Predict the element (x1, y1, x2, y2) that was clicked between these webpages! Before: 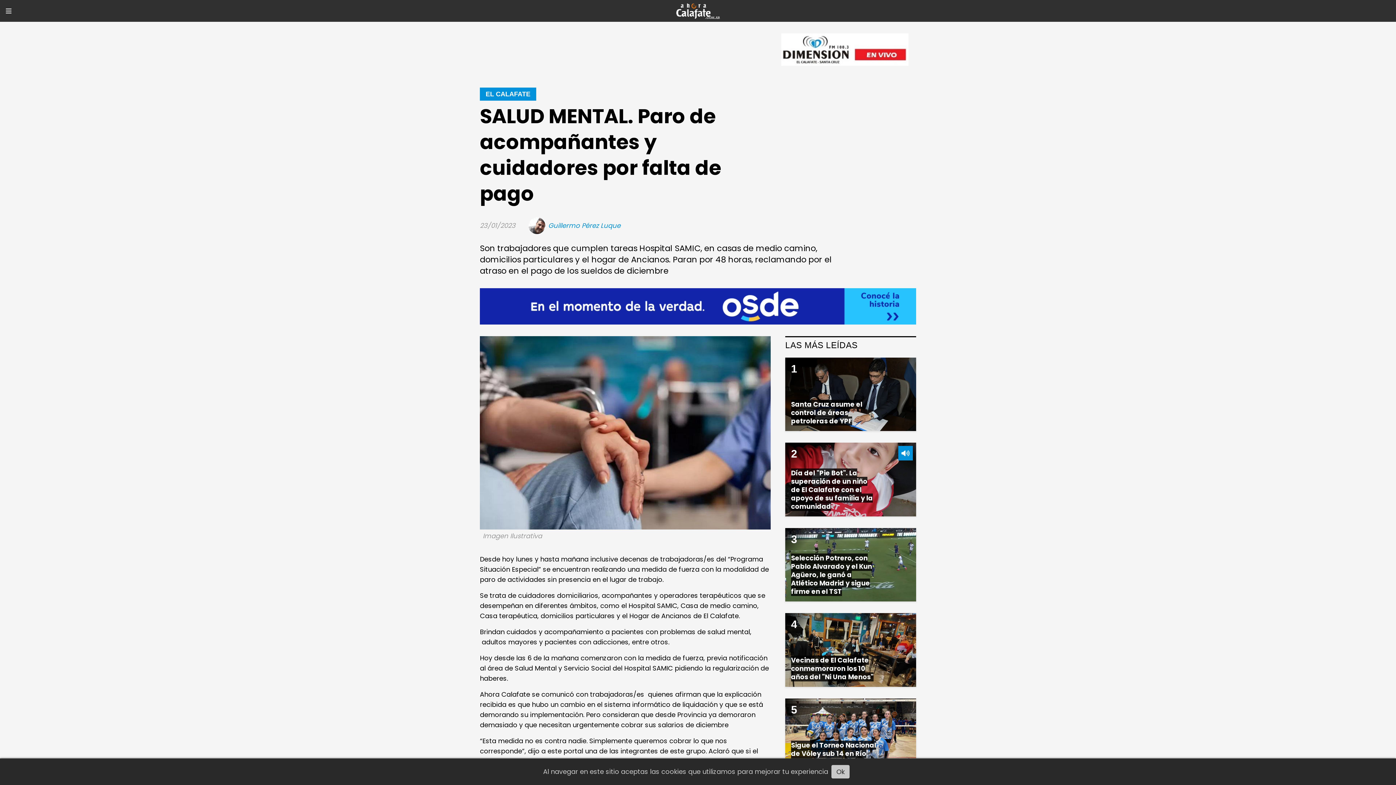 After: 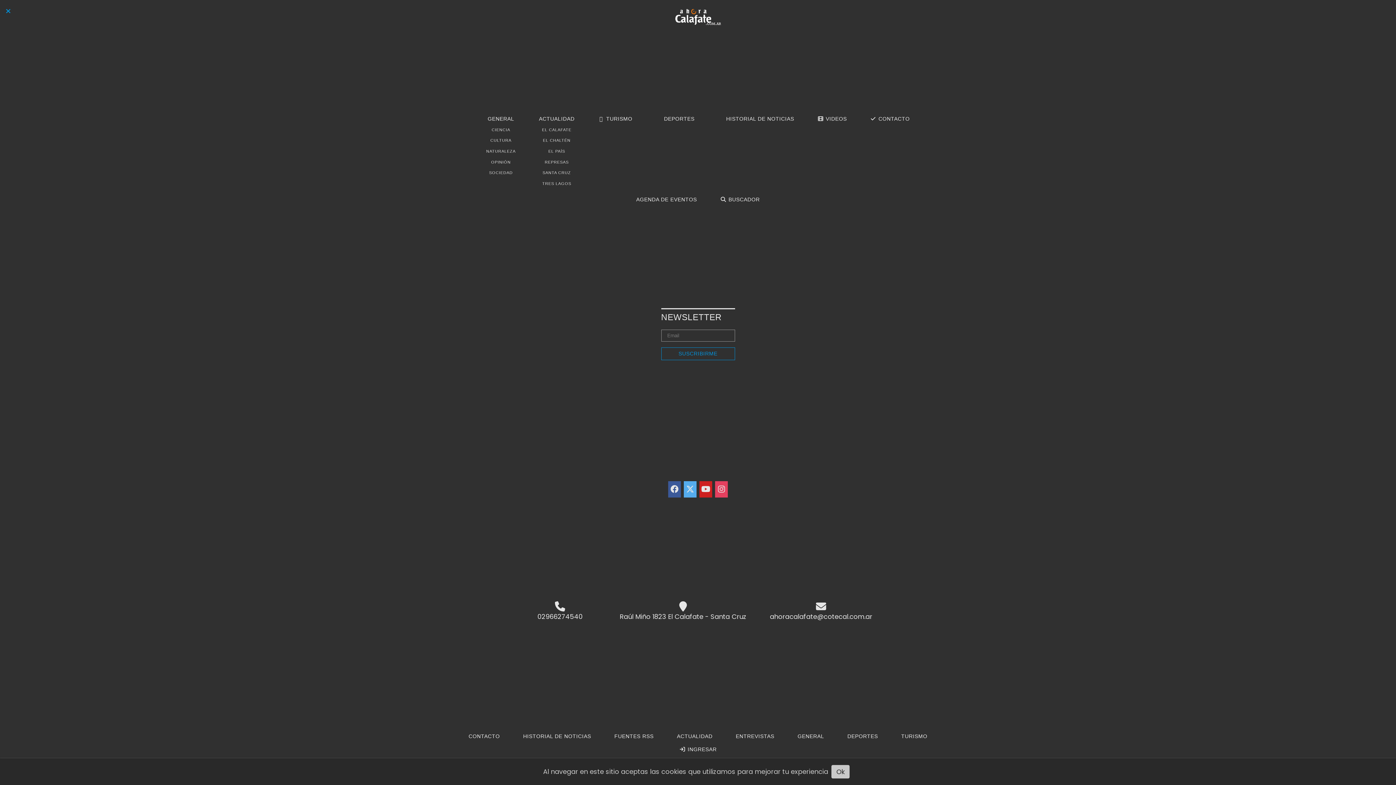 Action: bbox: (0, 0, 17, 21)